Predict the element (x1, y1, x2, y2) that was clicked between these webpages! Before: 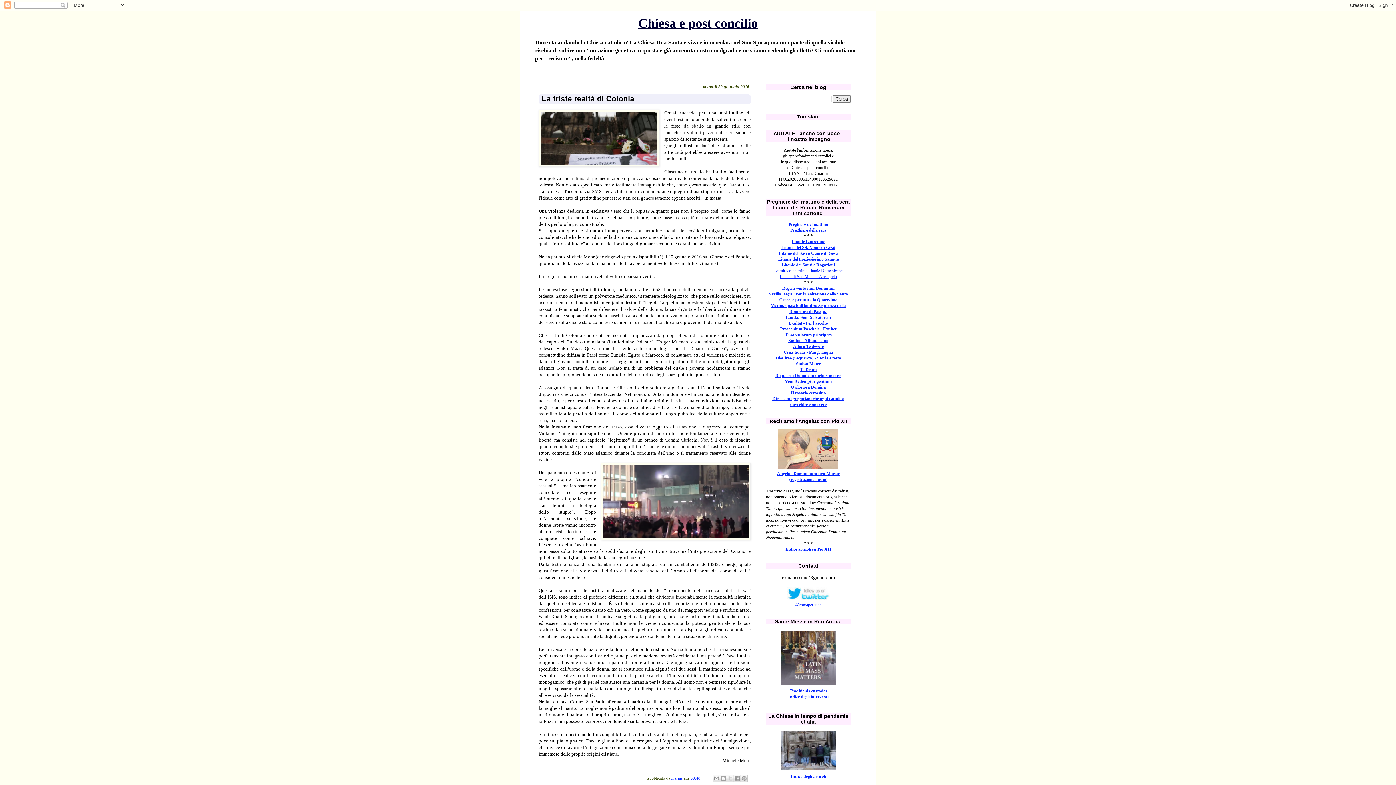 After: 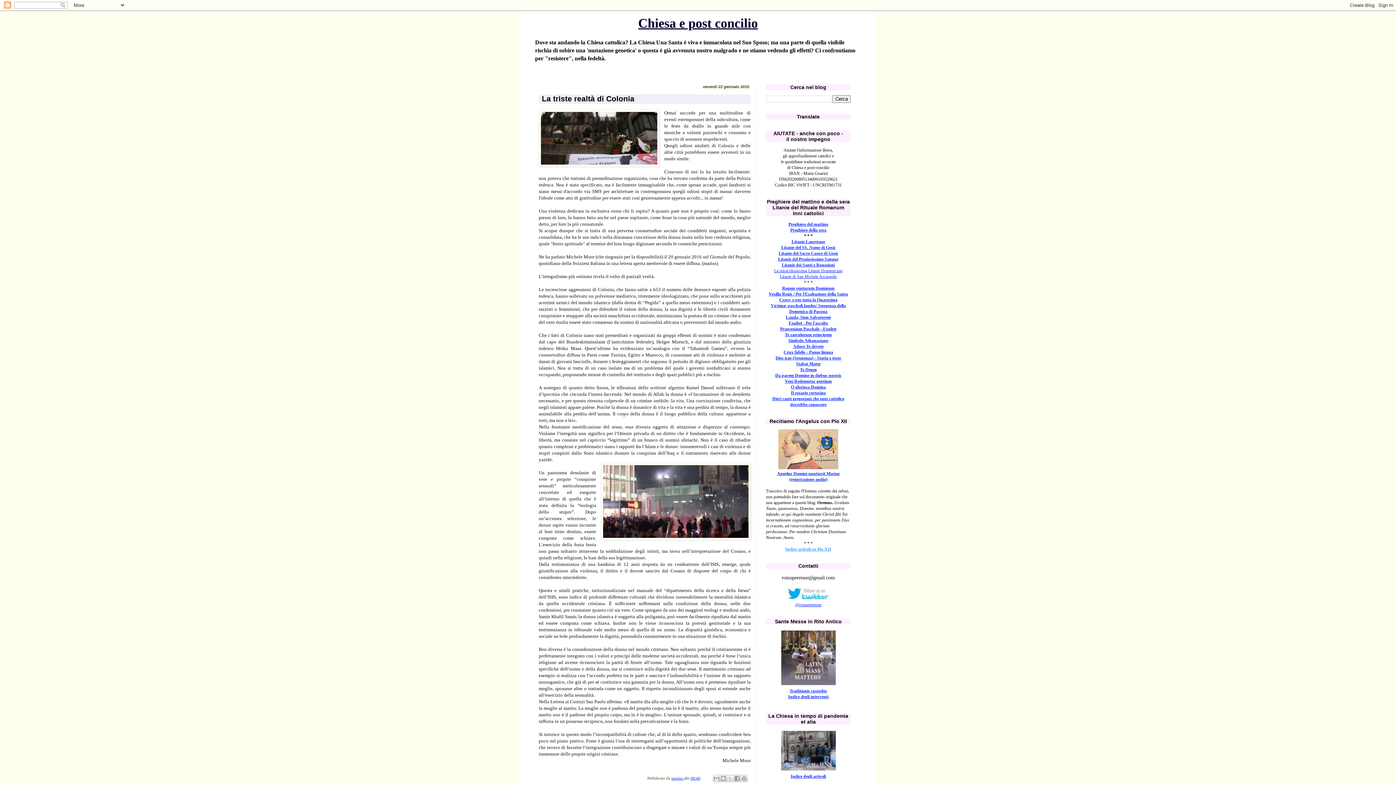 Action: label: Indice articoli su Pio XII bbox: (785, 546, 831, 552)